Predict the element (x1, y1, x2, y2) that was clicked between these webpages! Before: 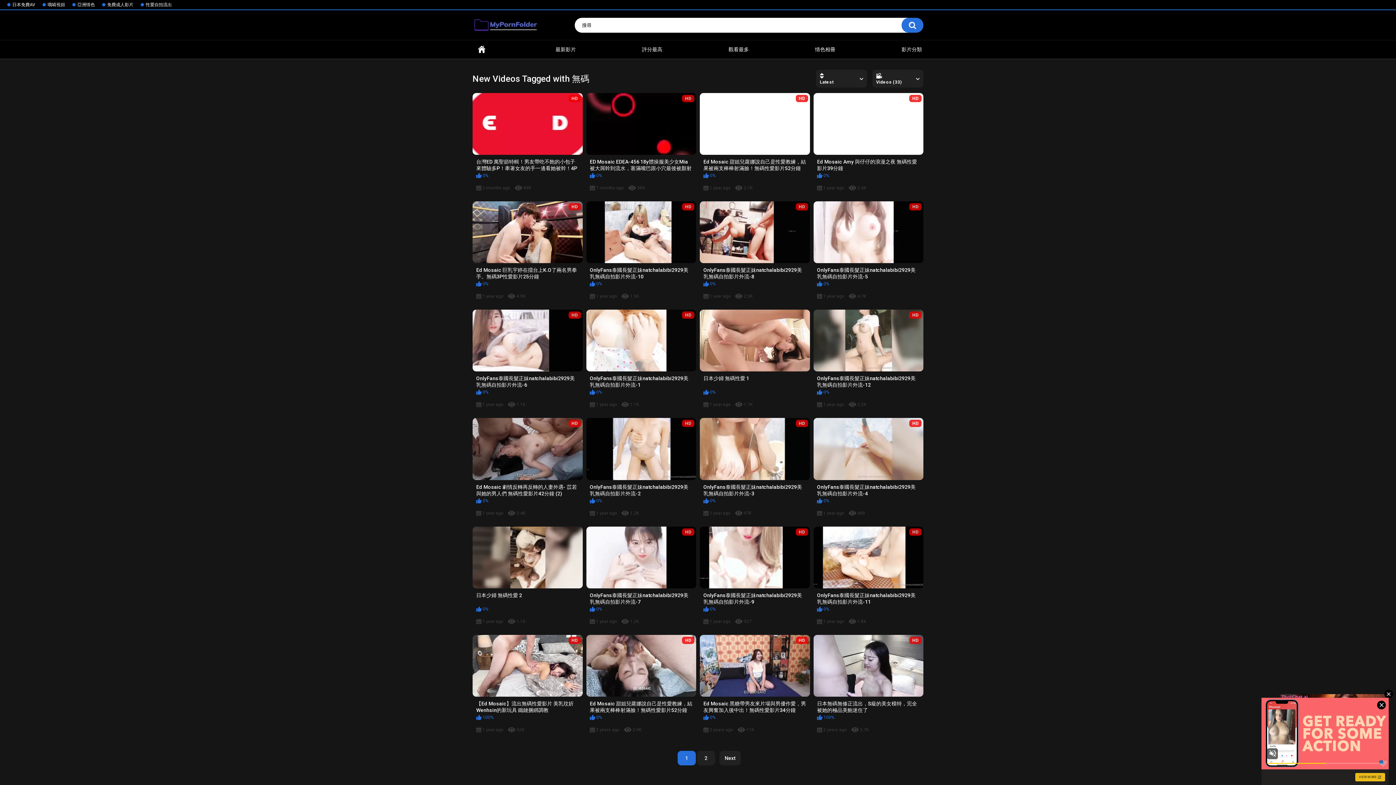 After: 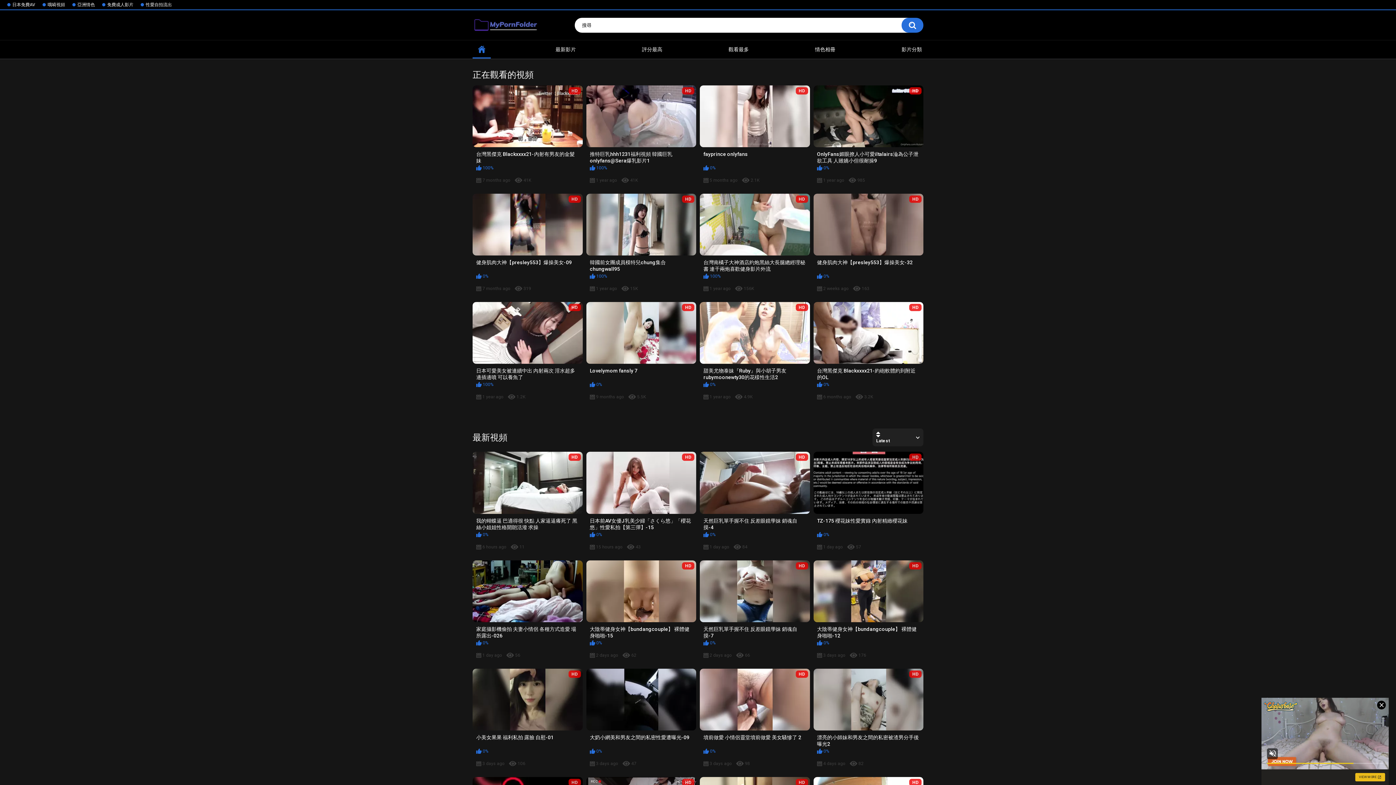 Action: bbox: (472, 40, 490, 58) label: HOME